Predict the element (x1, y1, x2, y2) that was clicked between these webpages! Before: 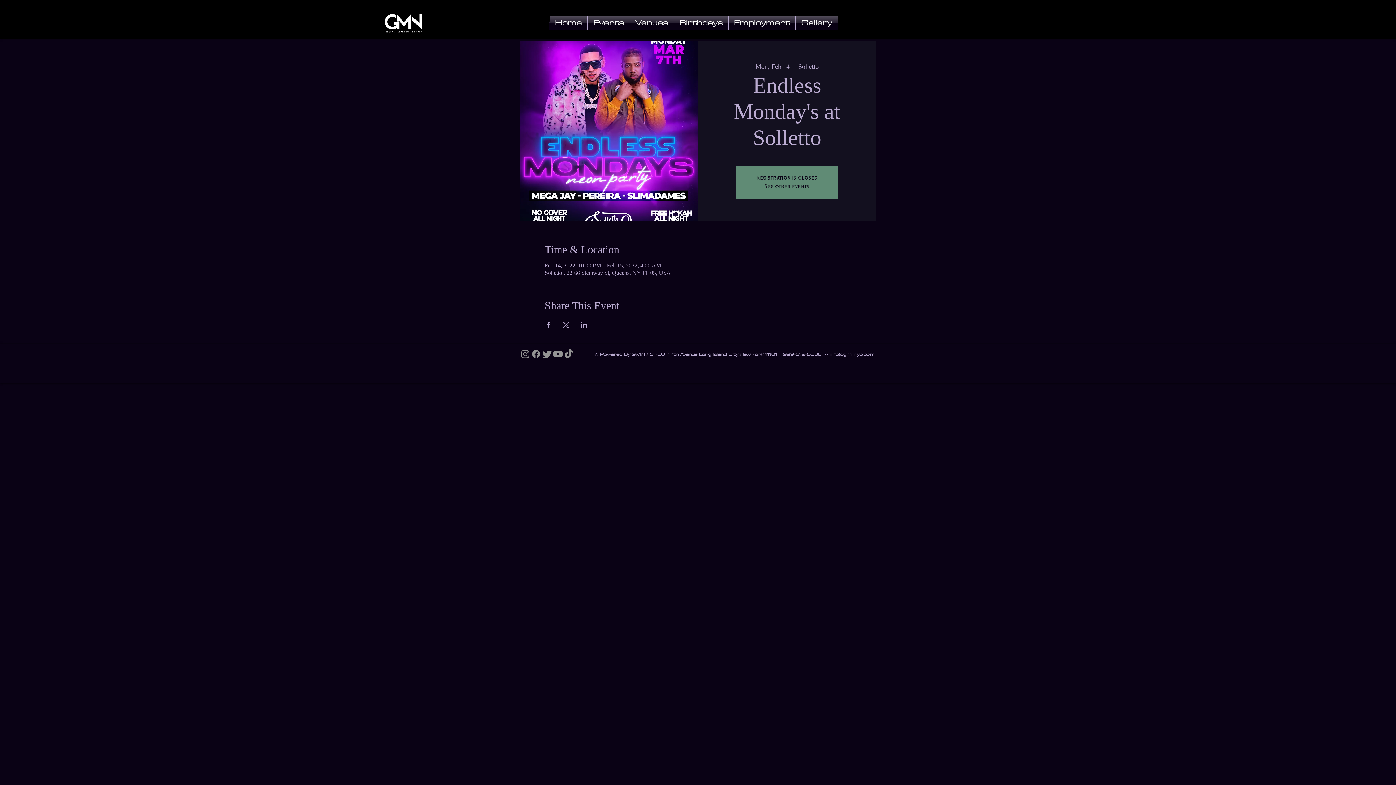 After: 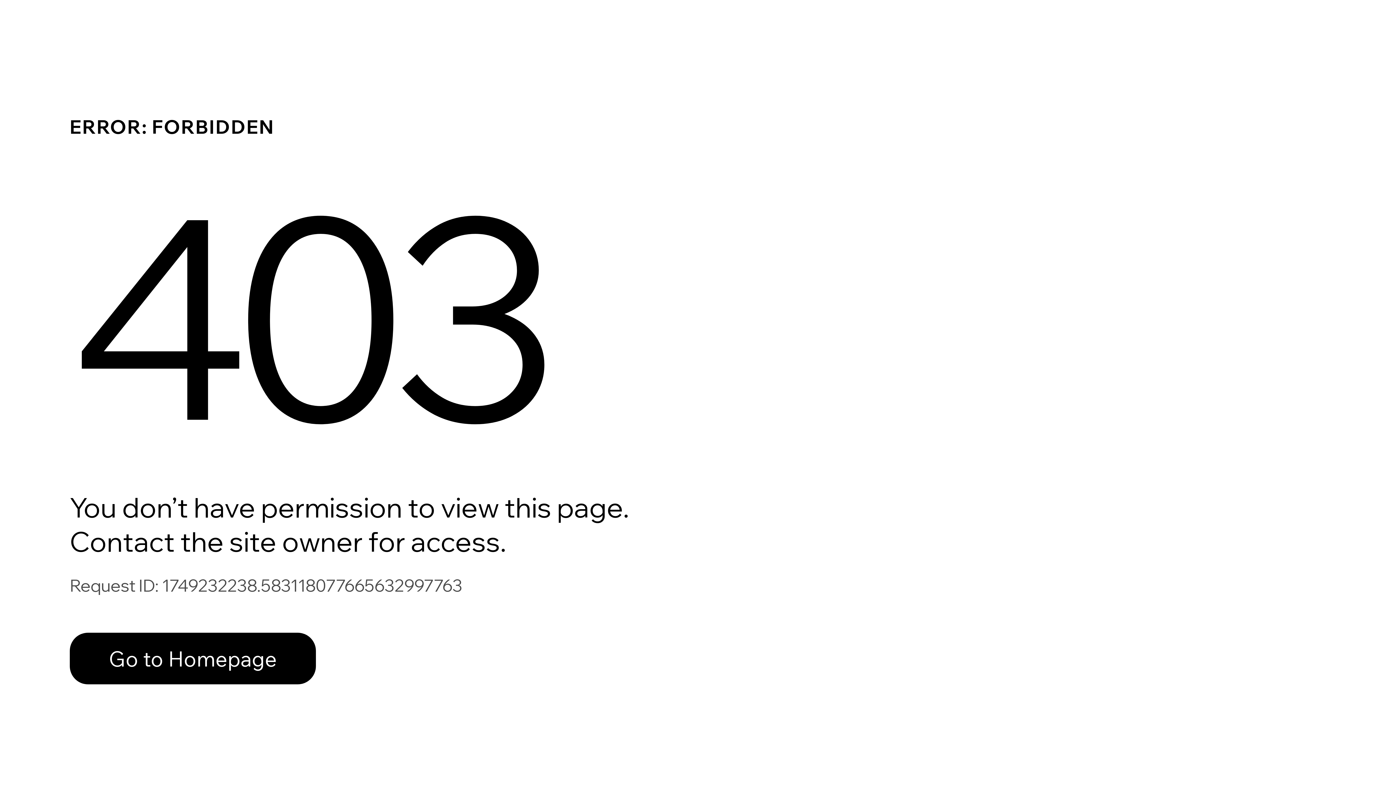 Action: bbox: (795, 16, 837, 29) label: Gallery